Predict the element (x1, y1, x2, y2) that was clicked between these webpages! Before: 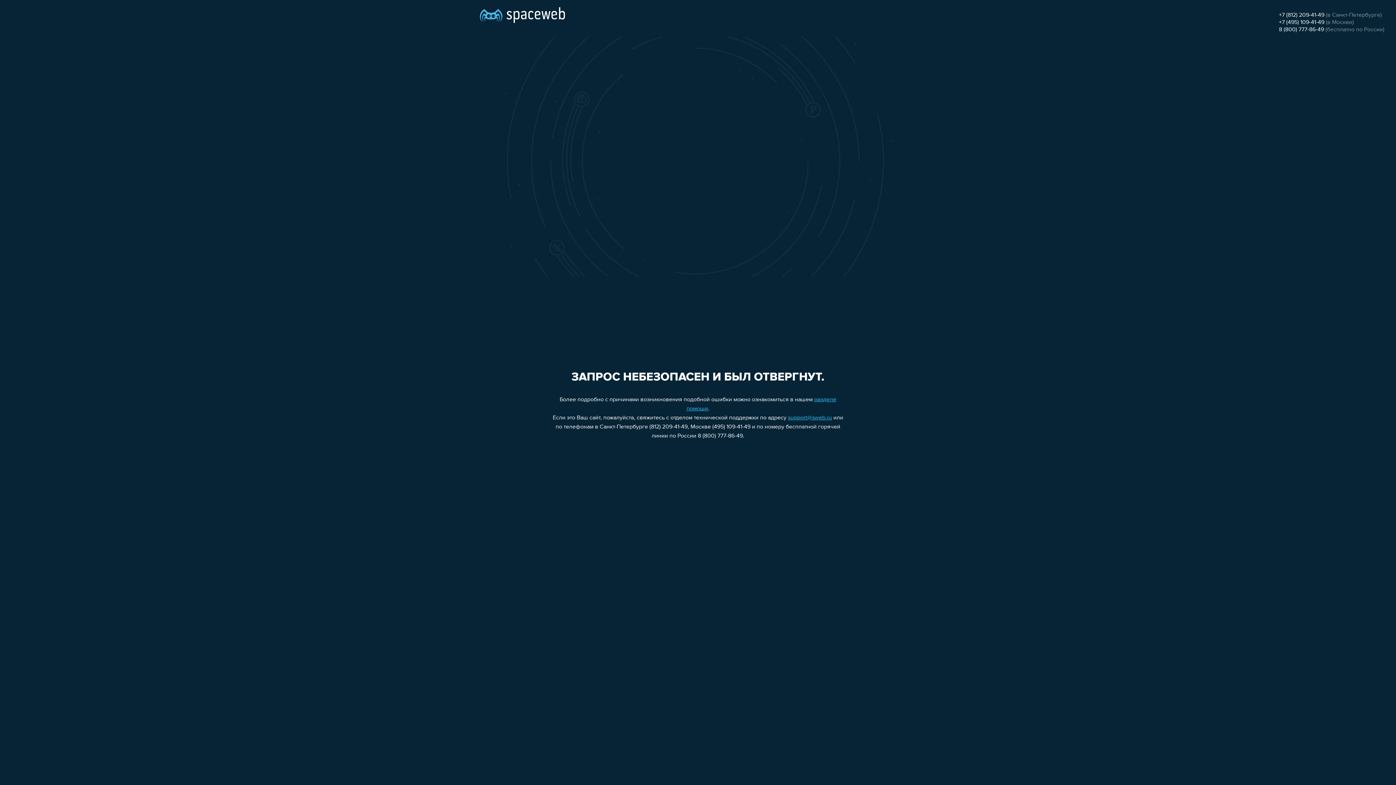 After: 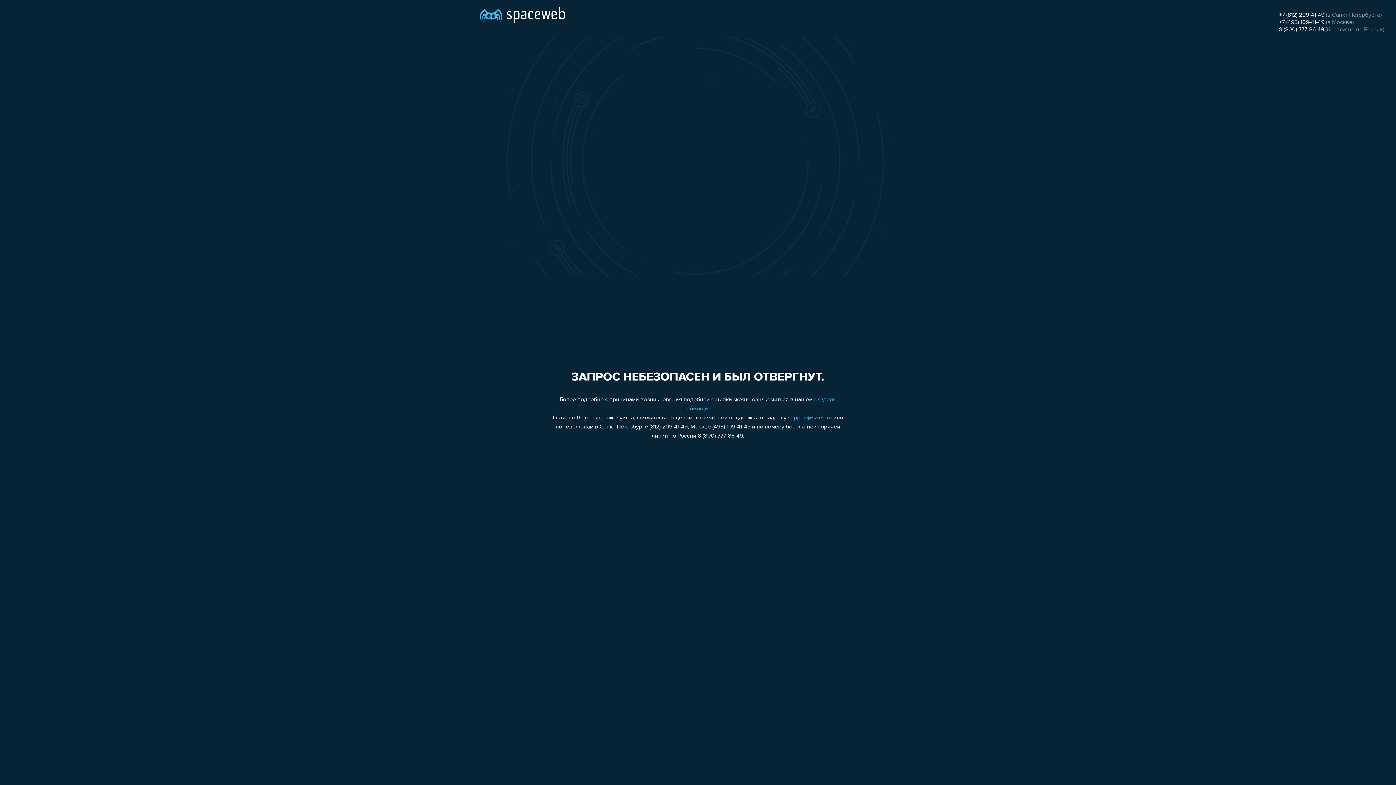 Action: label: +7 (812) 209-41-49 bbox: (1279, 12, 1324, 18)